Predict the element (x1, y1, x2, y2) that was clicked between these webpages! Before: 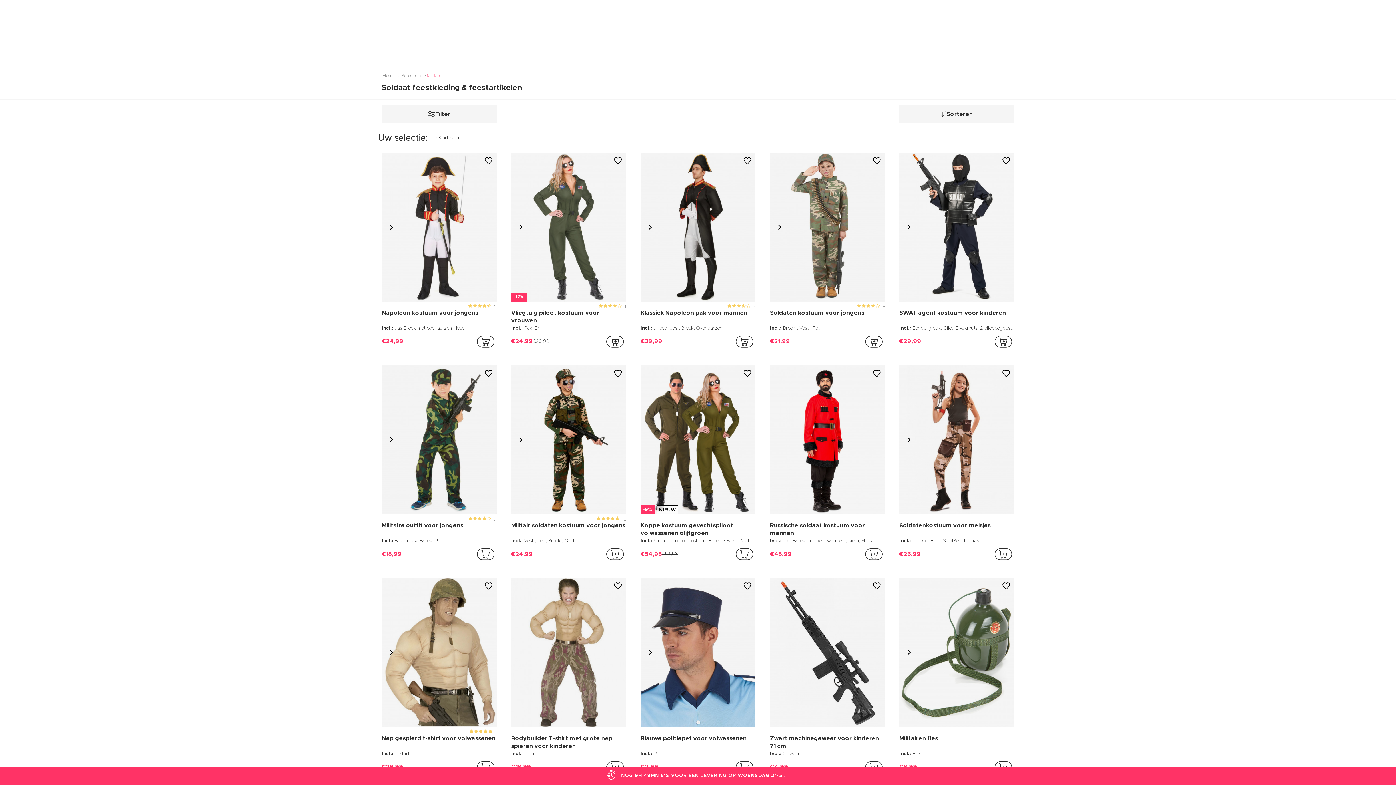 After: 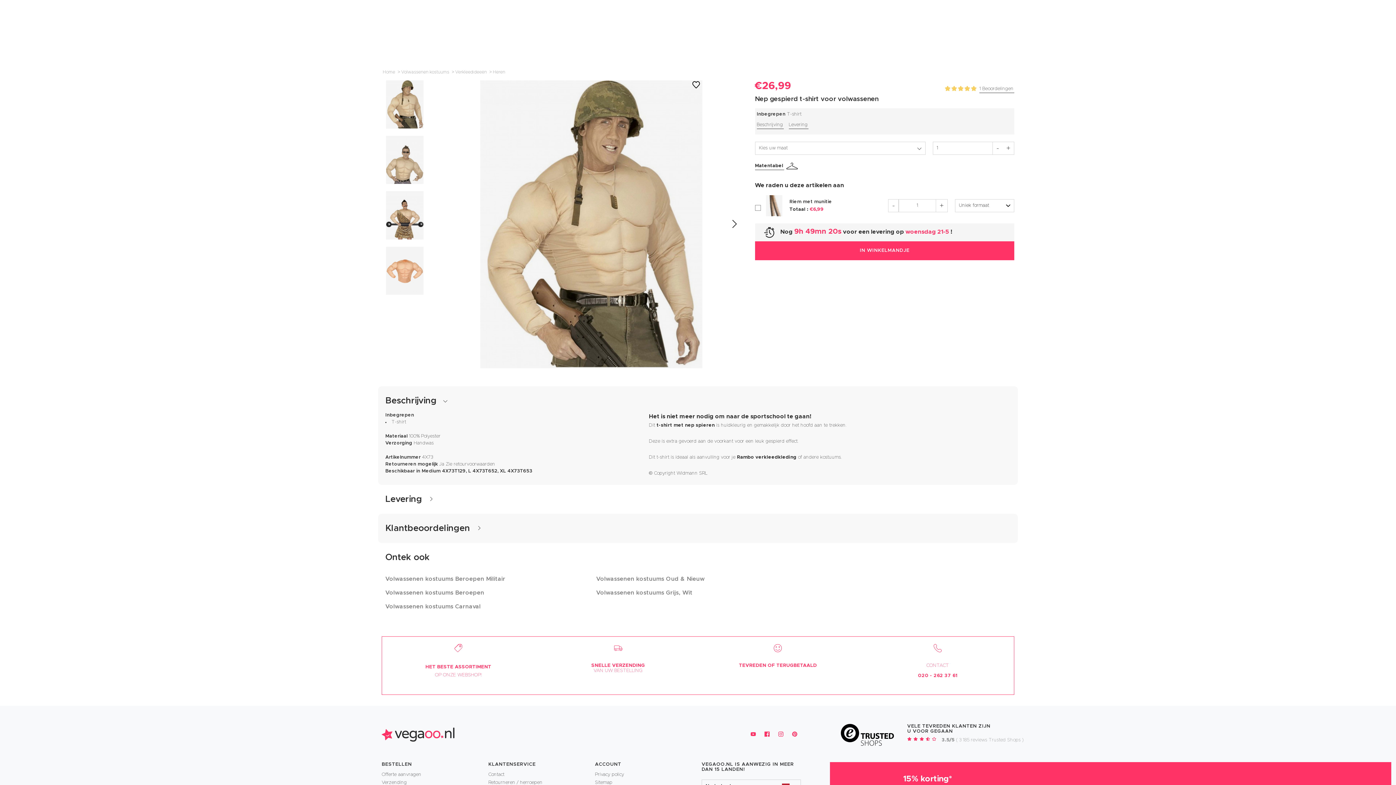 Action: bbox: (381, 735, 496, 750) label: Nep gespierd t-shirt voor volwassenen